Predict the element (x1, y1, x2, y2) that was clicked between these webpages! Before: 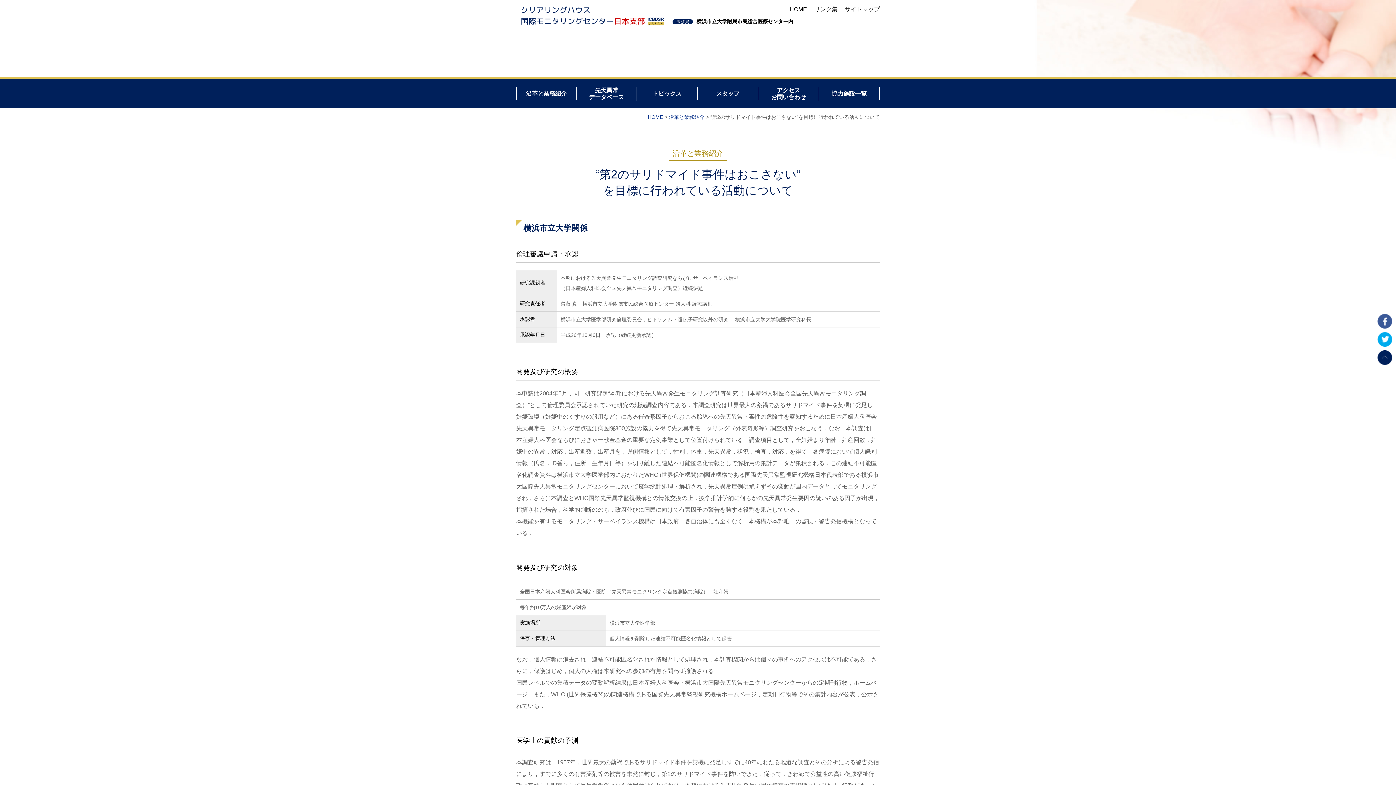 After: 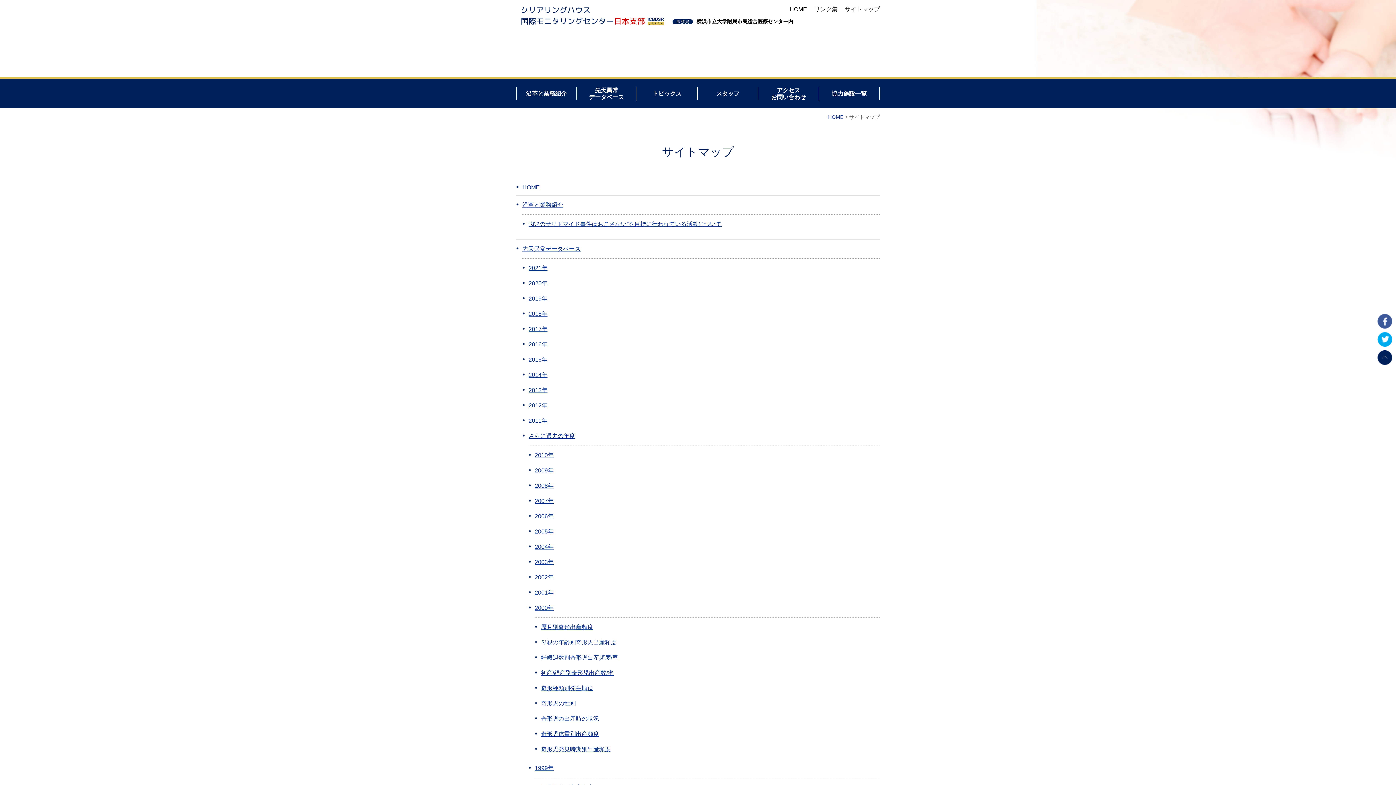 Action: label: サイトマップ bbox: (845, 3, 880, 15)